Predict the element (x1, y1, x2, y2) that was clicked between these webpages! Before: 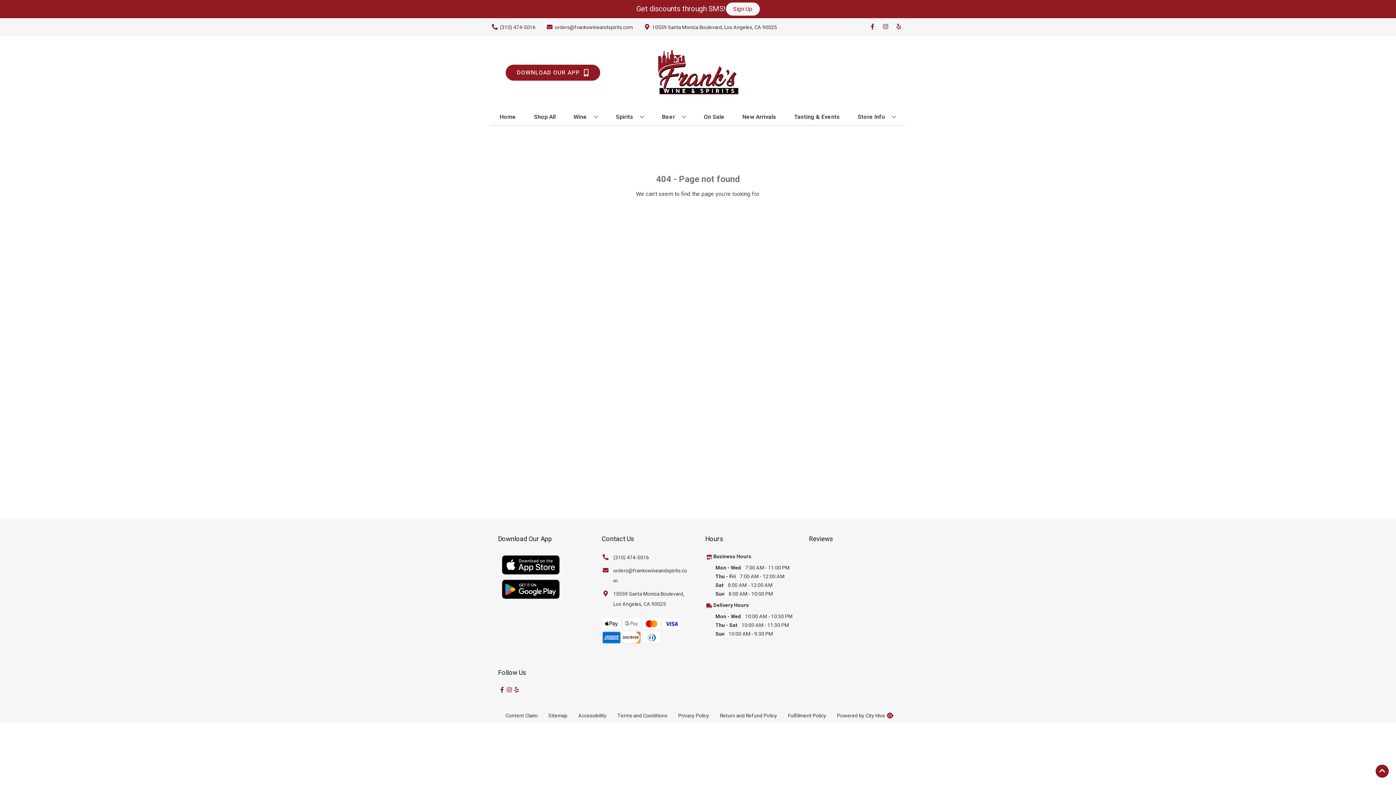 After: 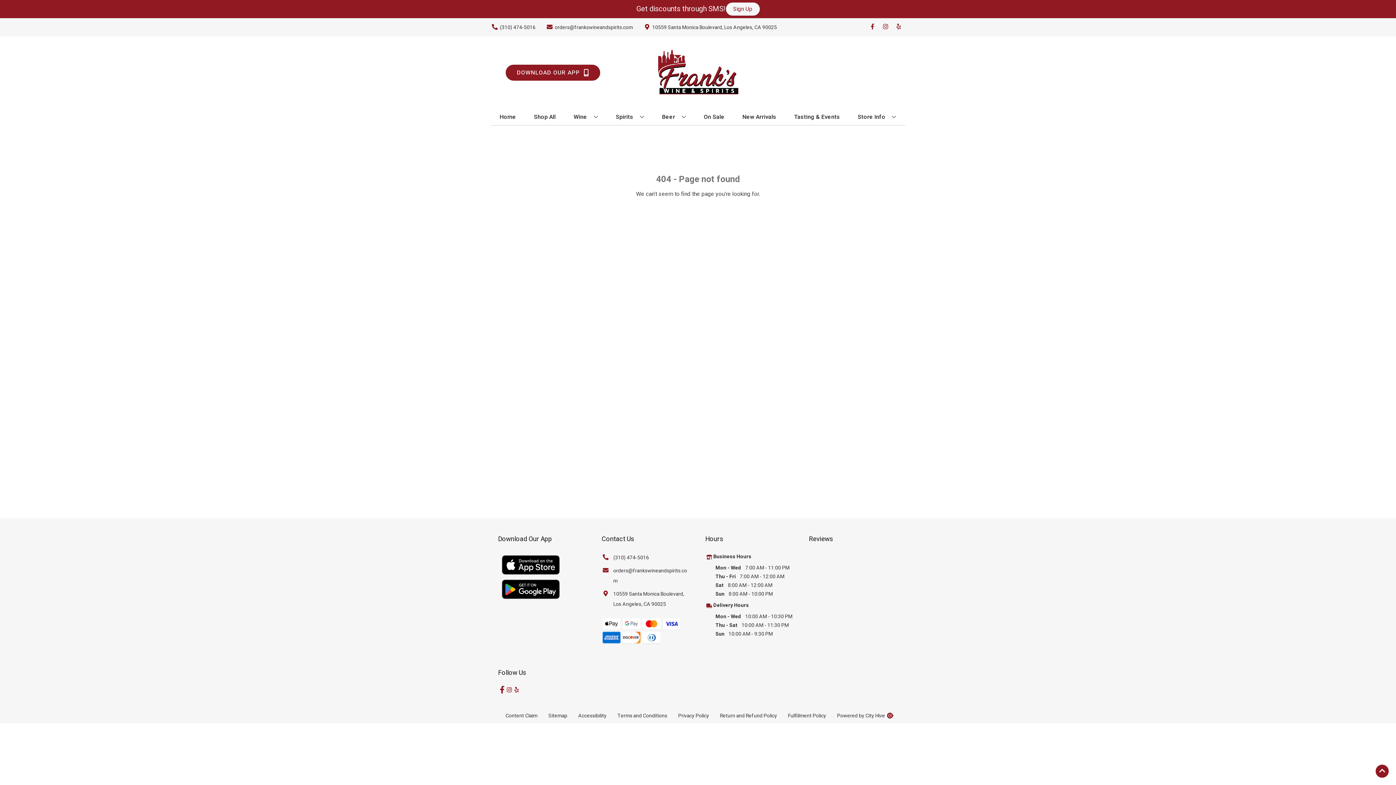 Action: label: Opens facebook in a new tab bbox: (498, 686, 505, 694)